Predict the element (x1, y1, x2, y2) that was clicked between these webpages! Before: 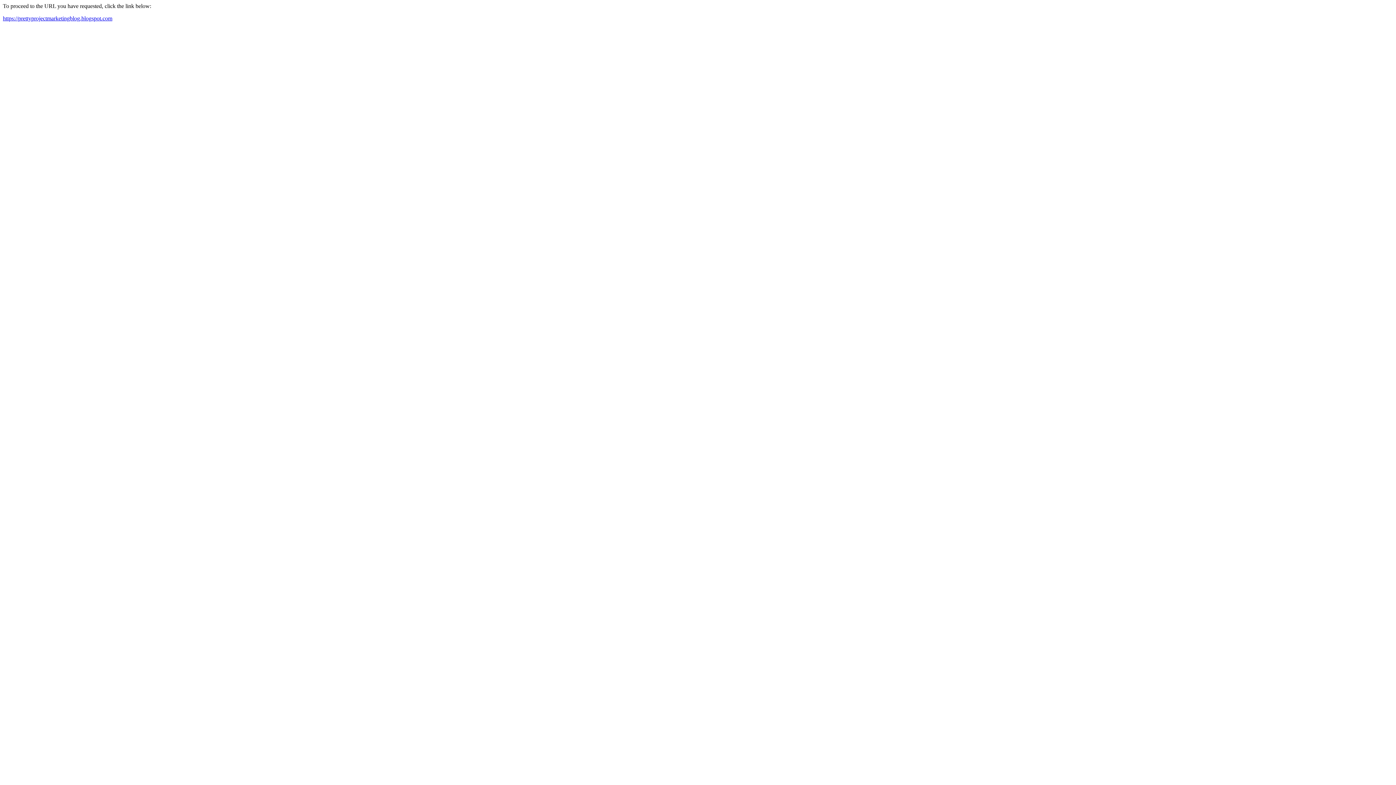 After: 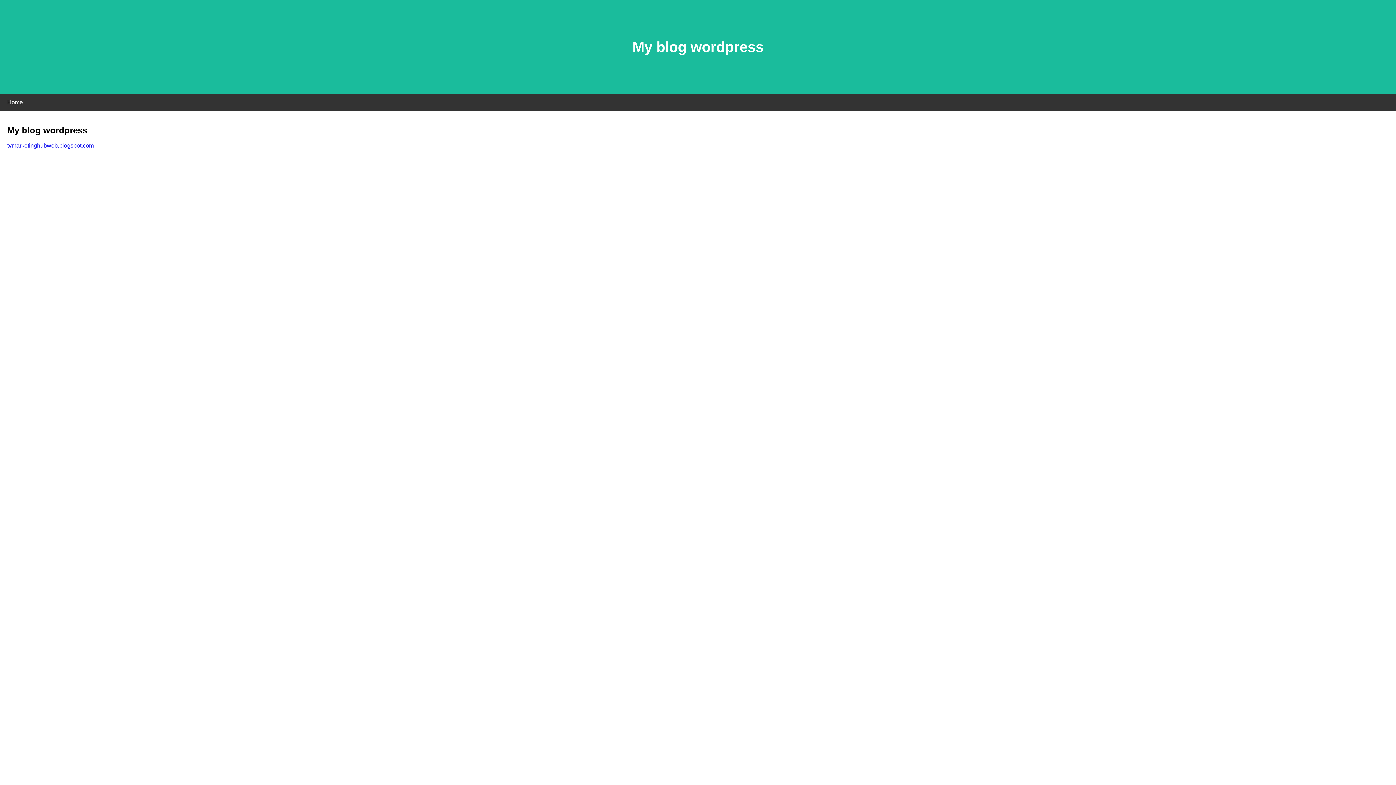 Action: bbox: (2, 15, 112, 21) label: https://prettyprojectmarketingblog.blogspot.com